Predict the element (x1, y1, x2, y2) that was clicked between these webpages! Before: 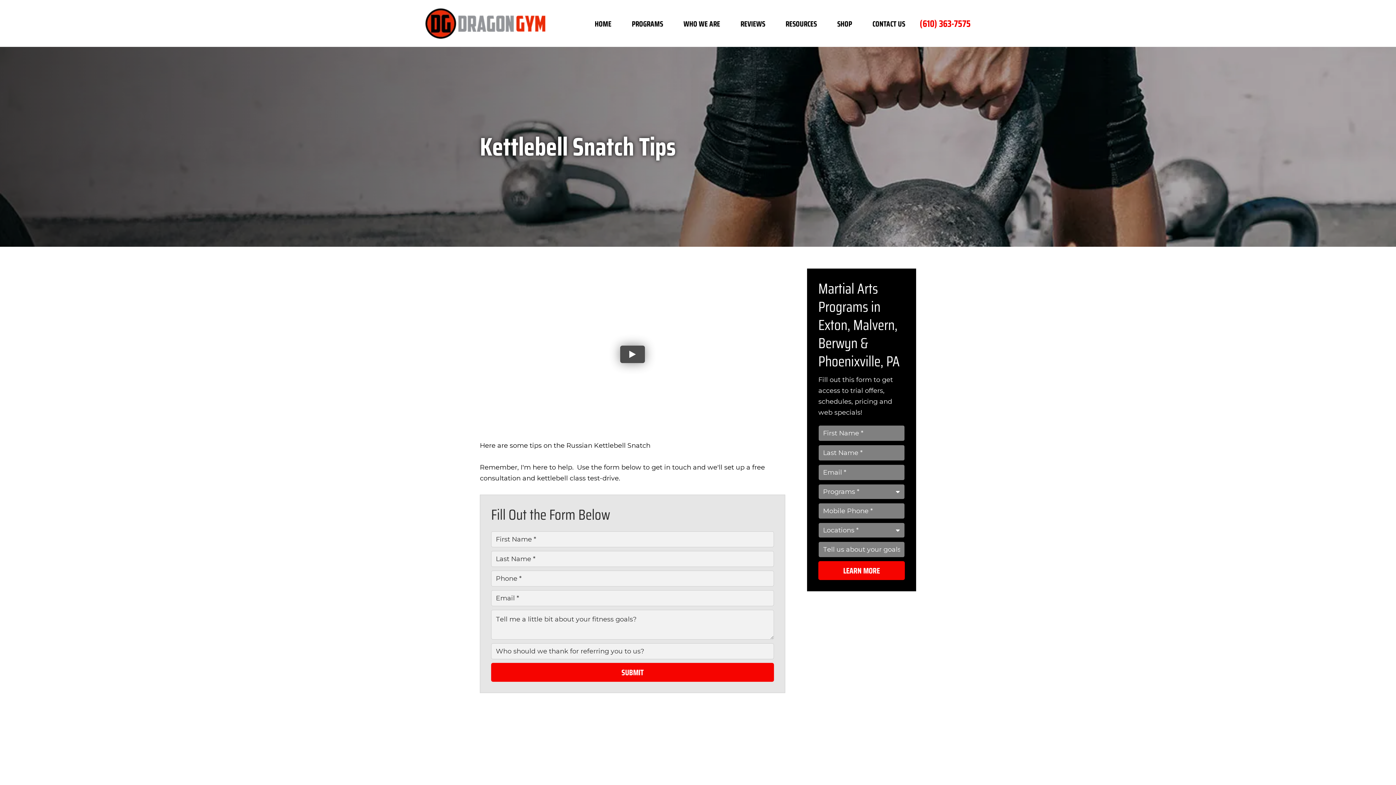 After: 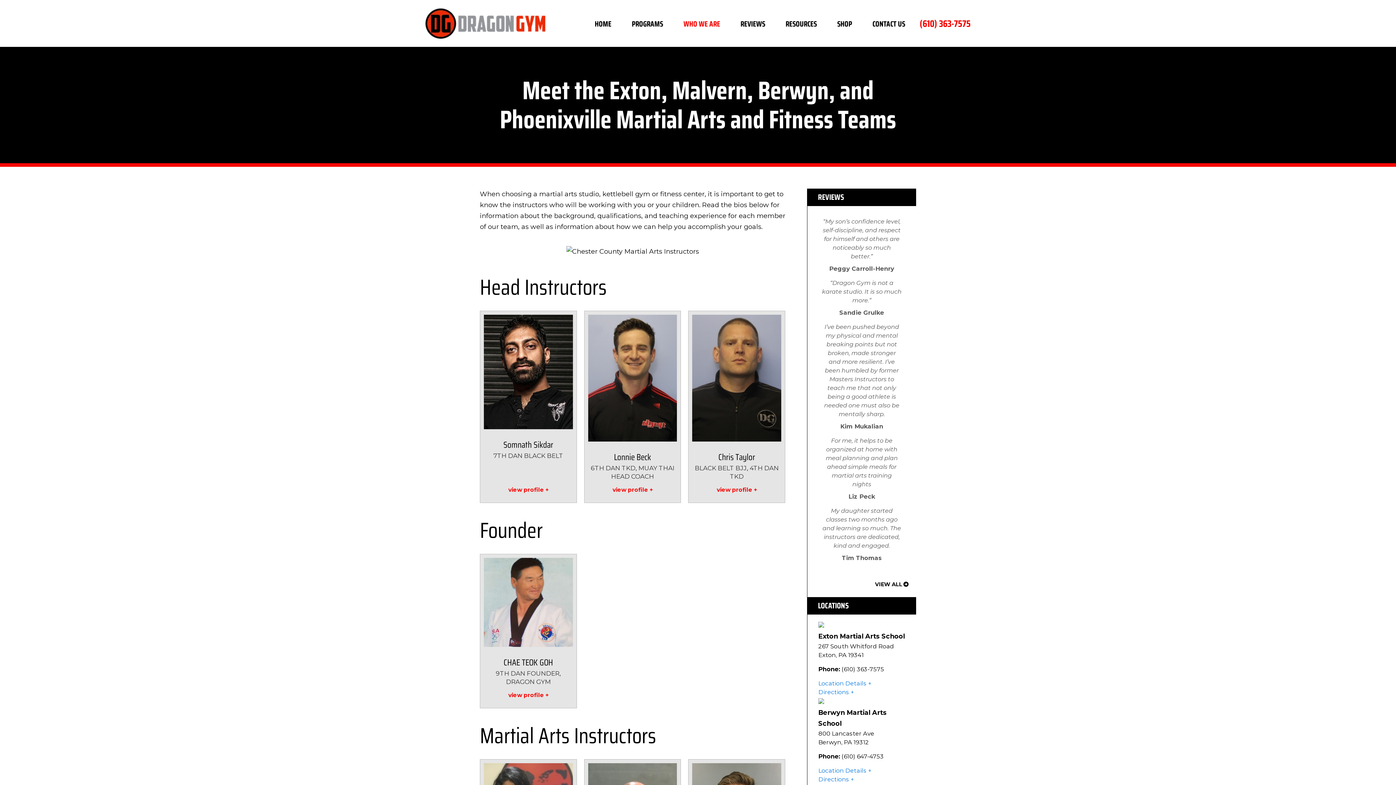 Action: bbox: (663, 14, 720, 33) label: WHO WE ARE